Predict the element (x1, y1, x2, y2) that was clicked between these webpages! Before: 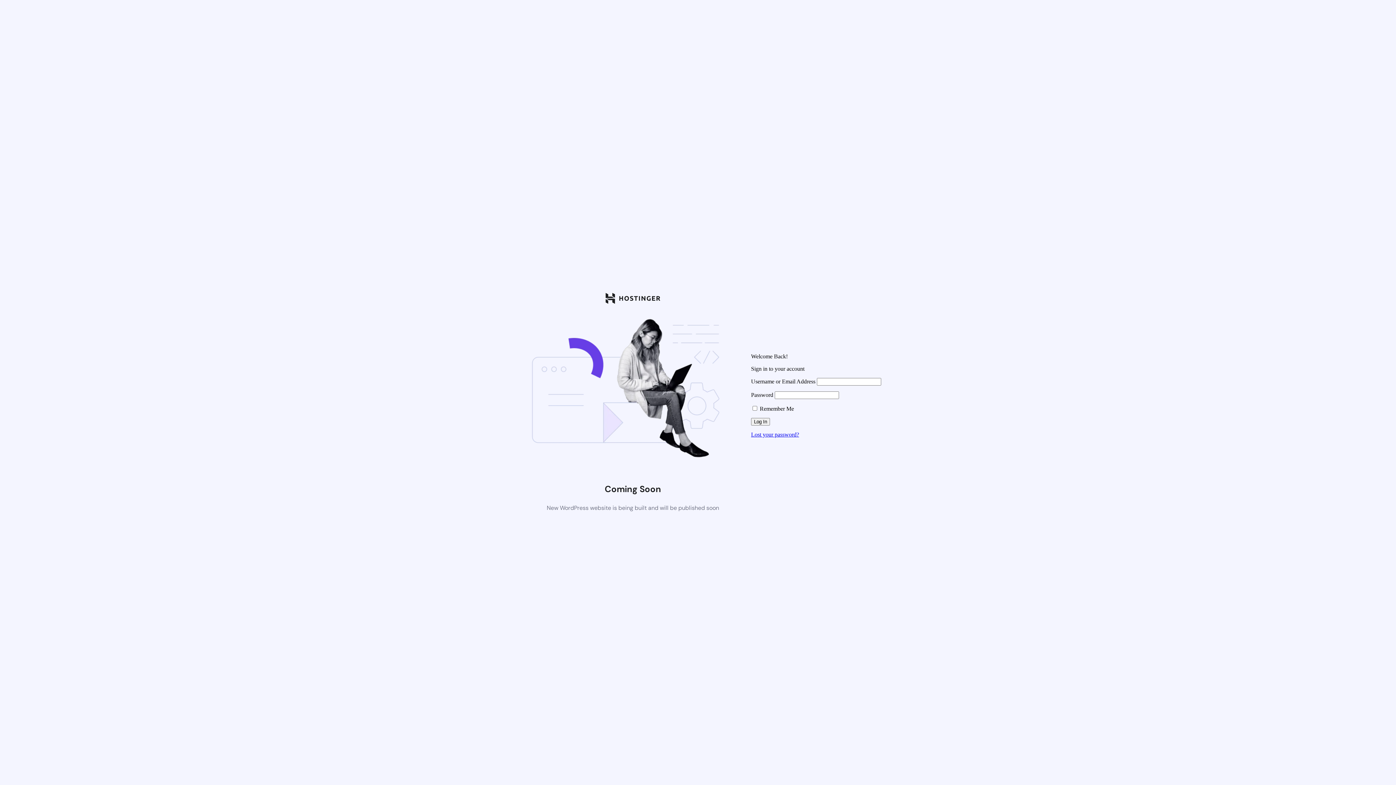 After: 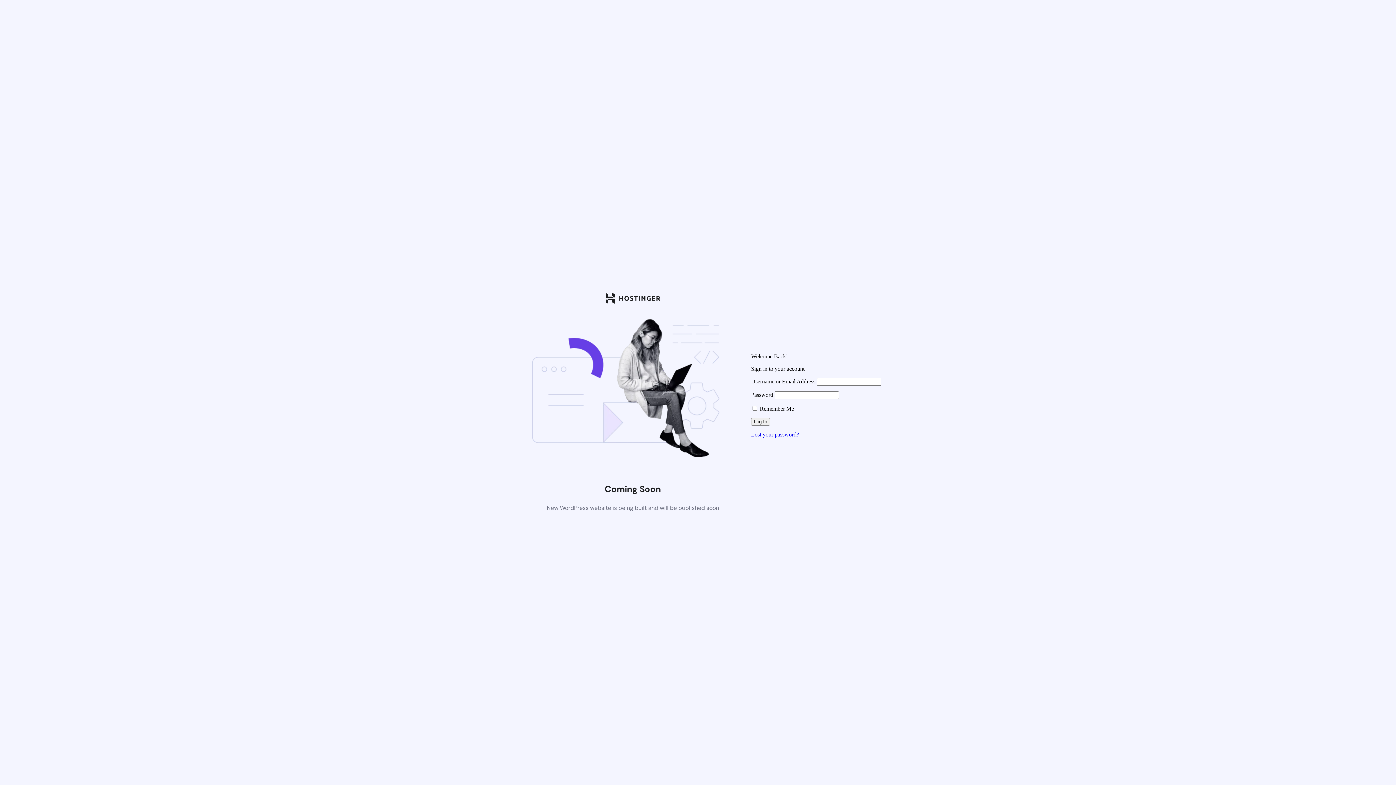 Action: label: Lost your password? bbox: (751, 431, 799, 437)